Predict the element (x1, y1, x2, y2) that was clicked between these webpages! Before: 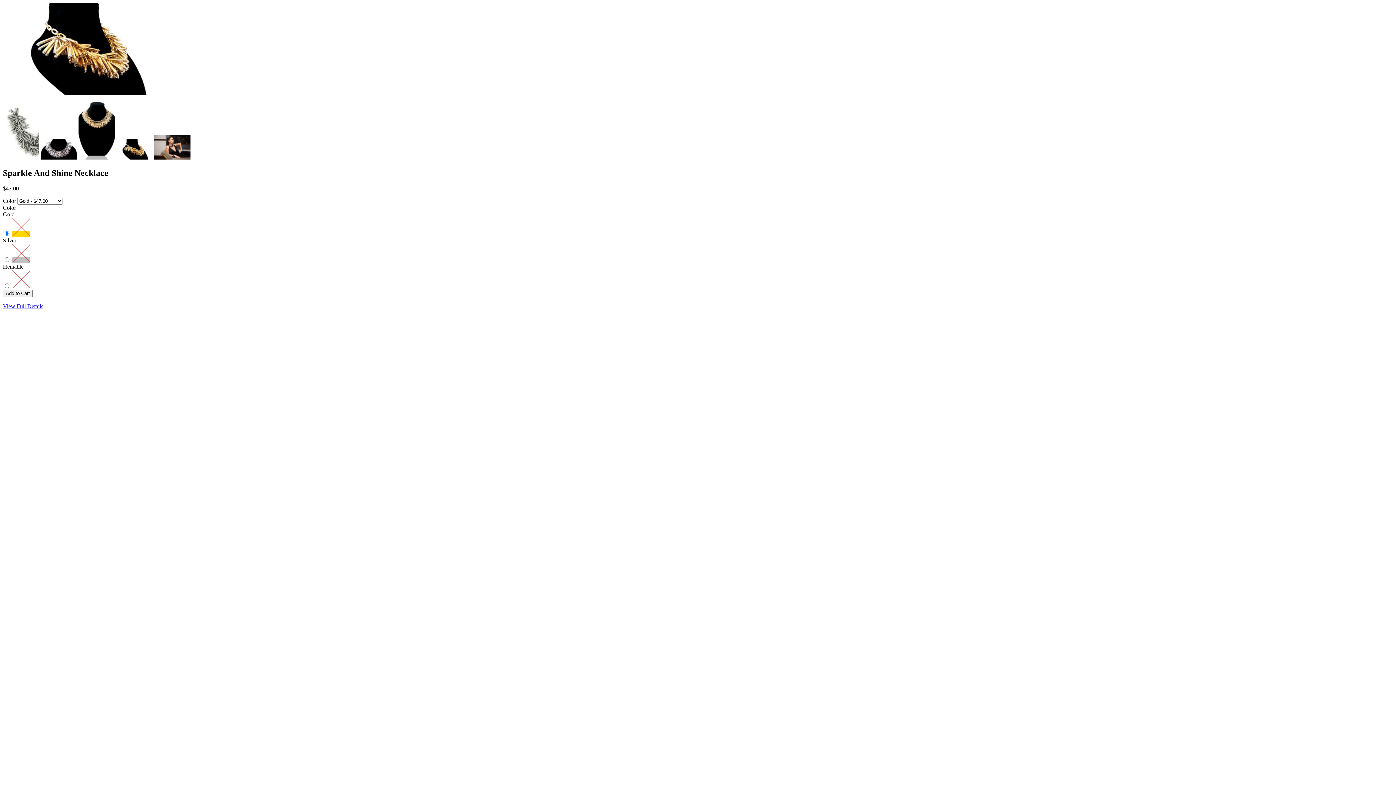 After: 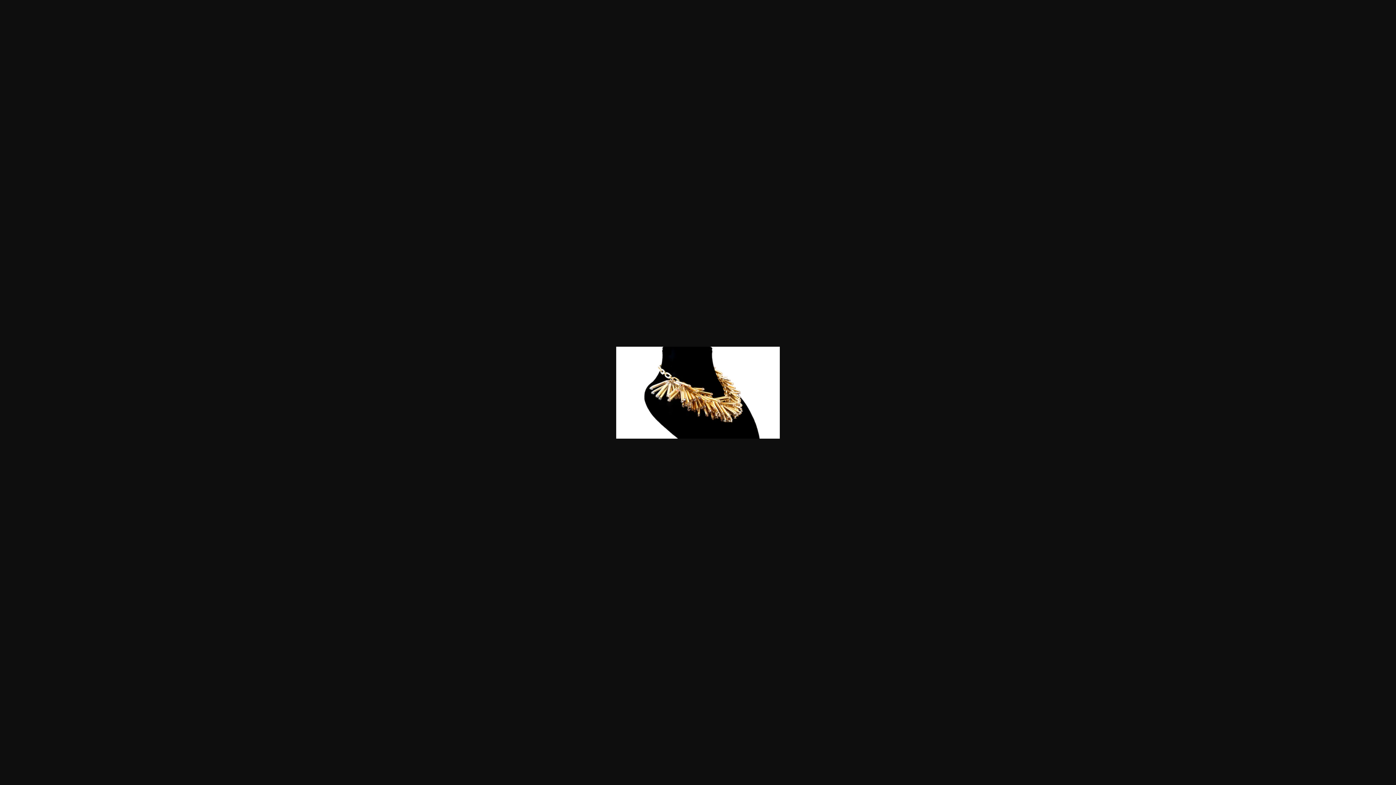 Action: label:   bbox: (116, 154, 154, 160)